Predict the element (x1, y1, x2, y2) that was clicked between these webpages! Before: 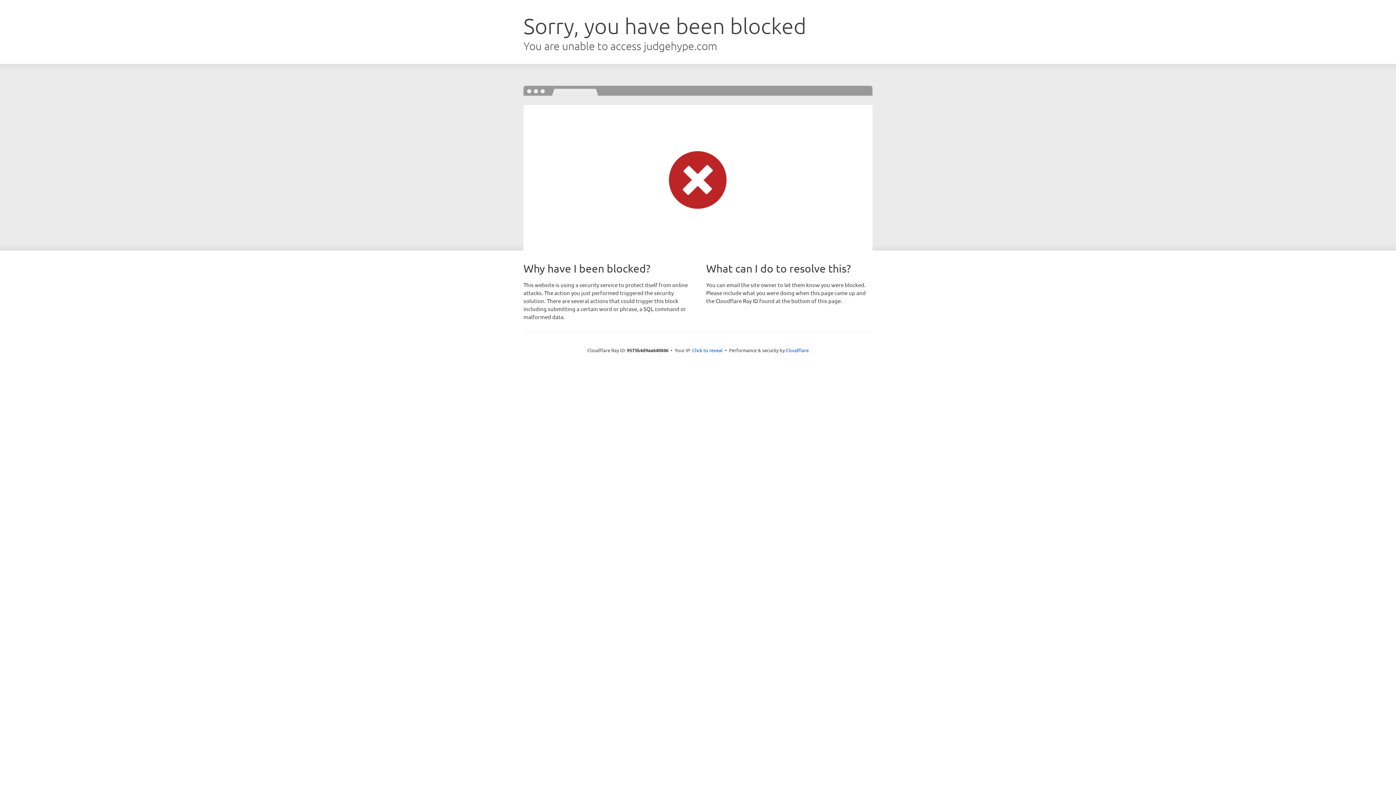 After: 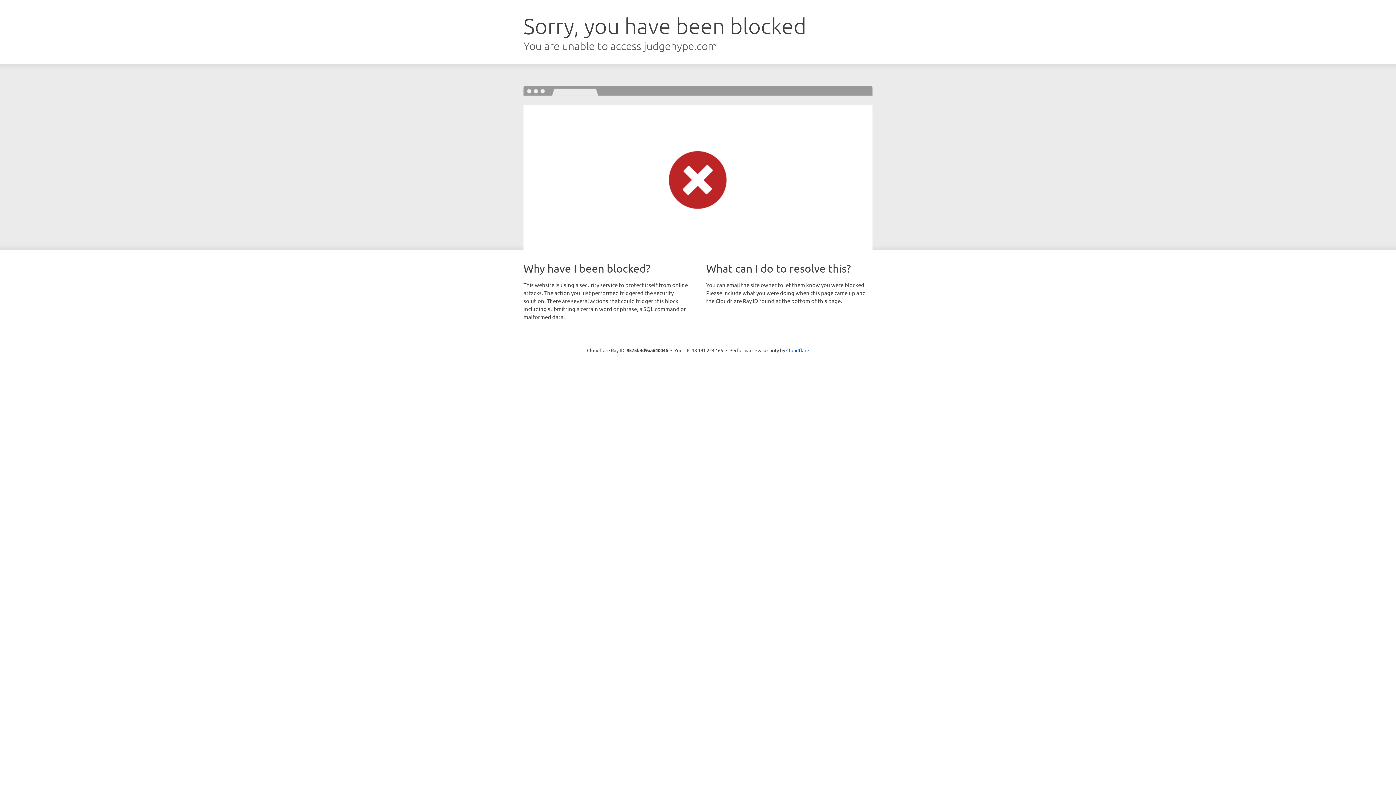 Action: bbox: (692, 346, 722, 353) label: Click to reveal